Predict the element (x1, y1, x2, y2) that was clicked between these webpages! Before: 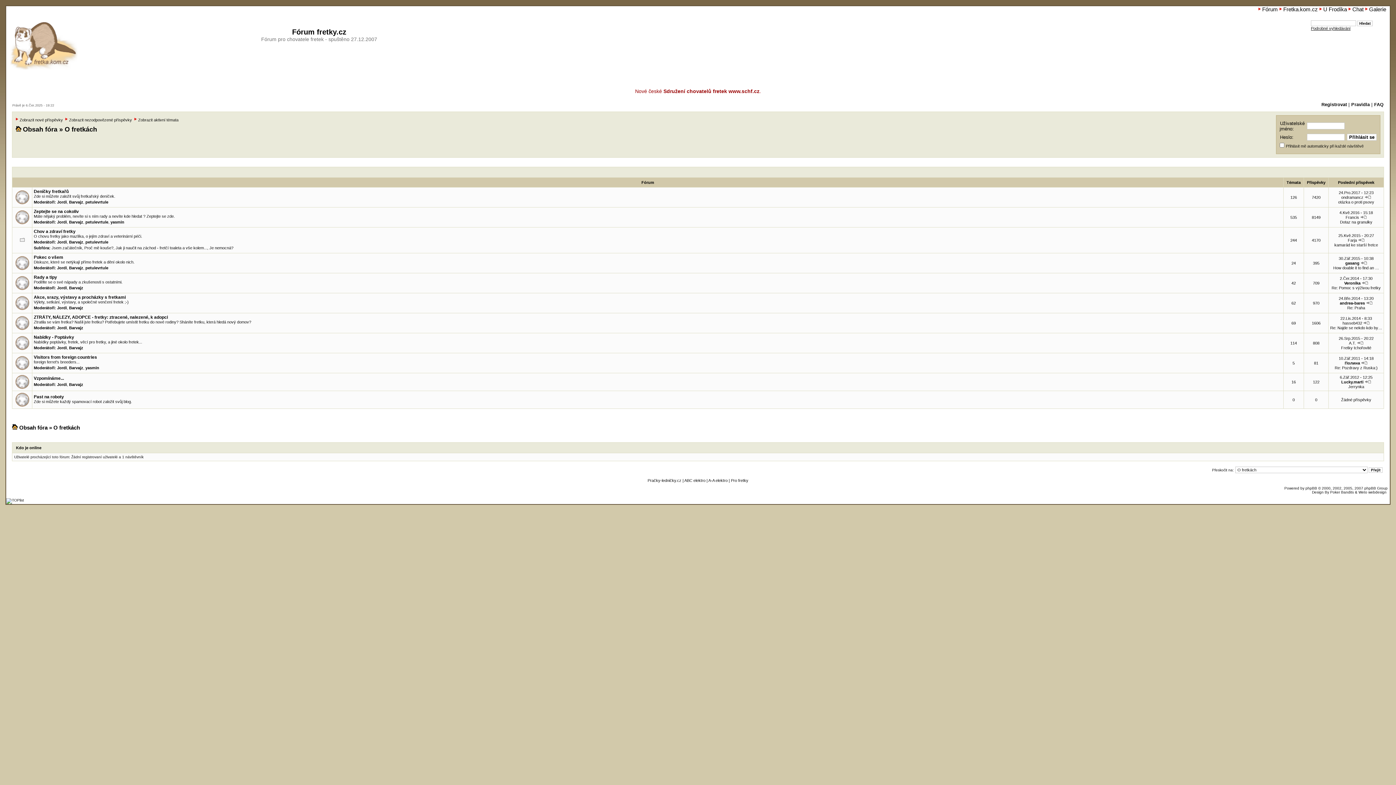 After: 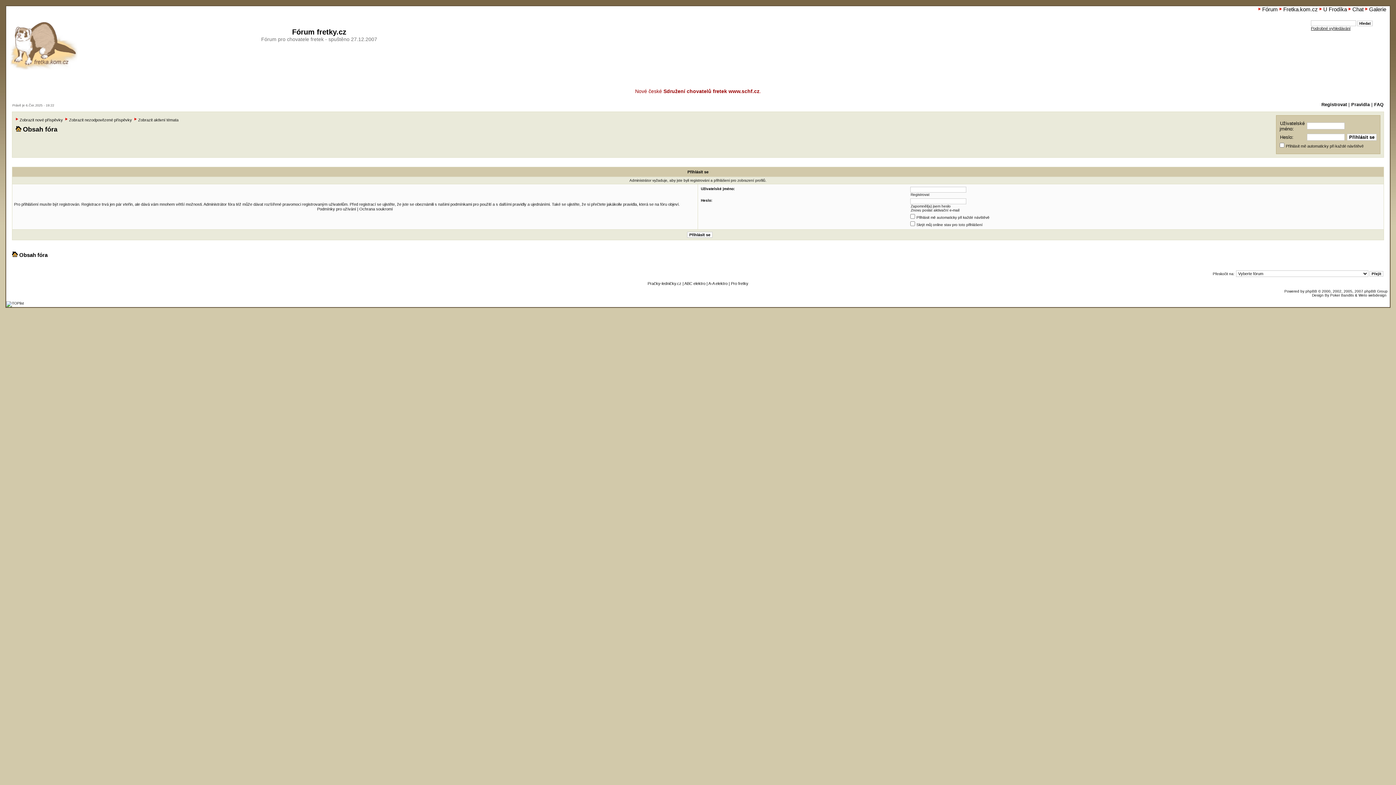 Action: label: Jordi bbox: (57, 365, 66, 370)